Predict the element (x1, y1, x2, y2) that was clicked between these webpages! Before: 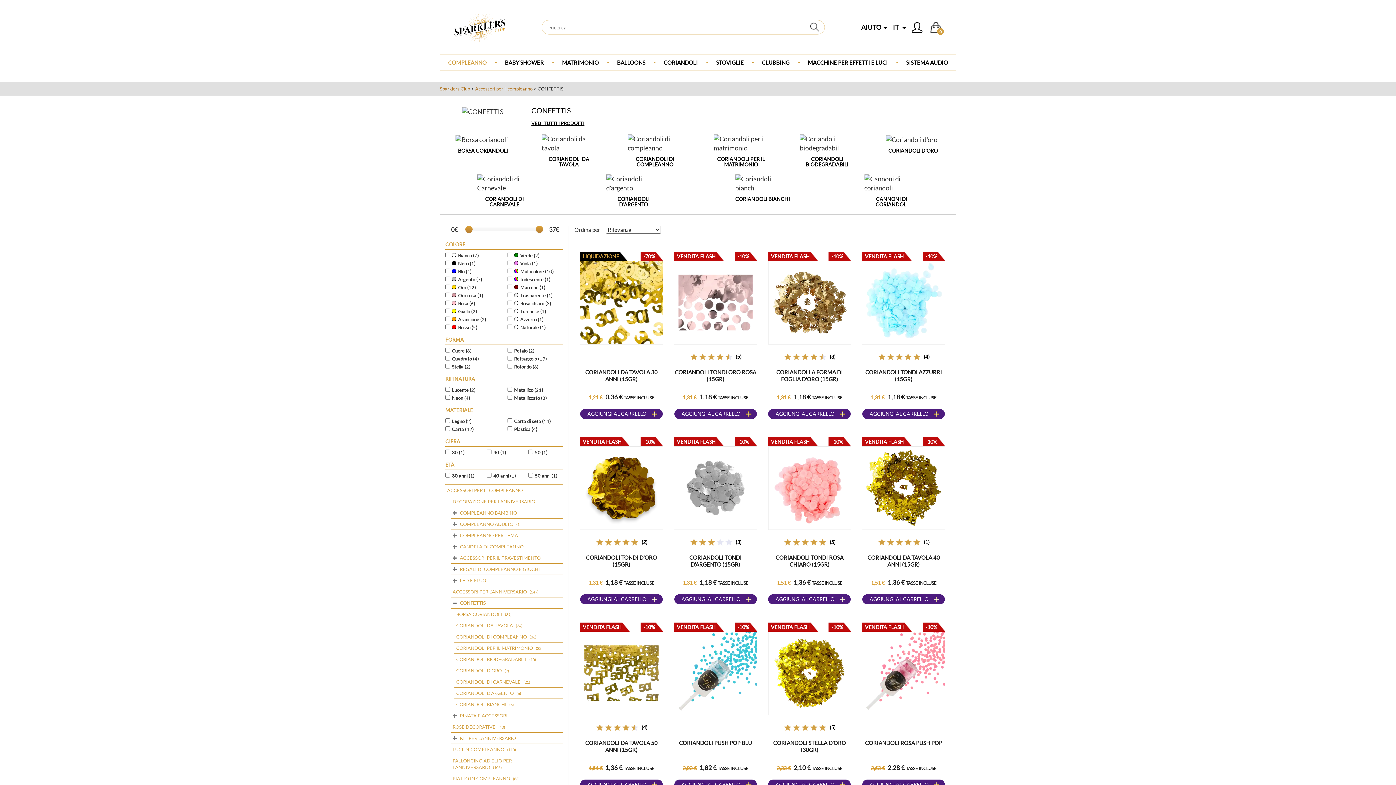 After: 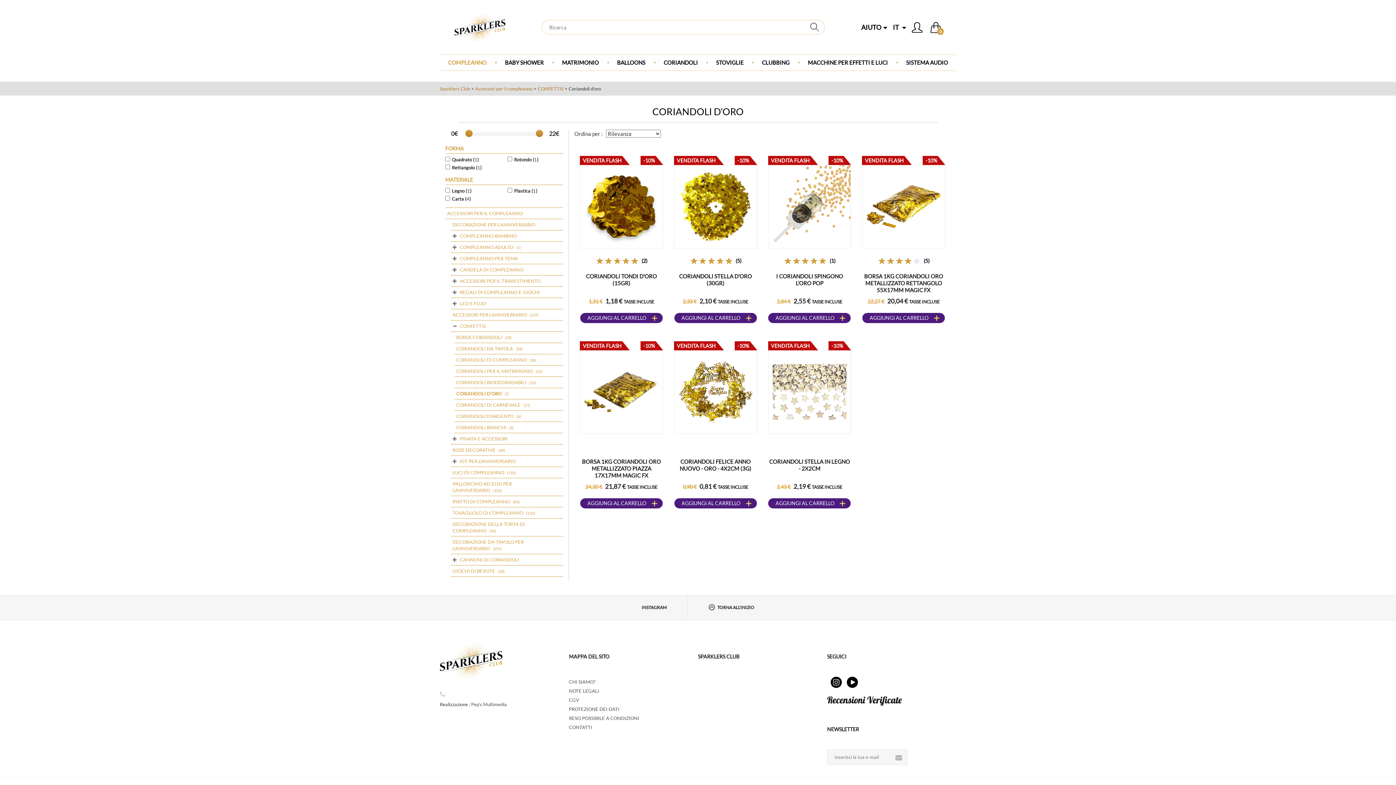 Action: bbox: (886, 134, 937, 144)